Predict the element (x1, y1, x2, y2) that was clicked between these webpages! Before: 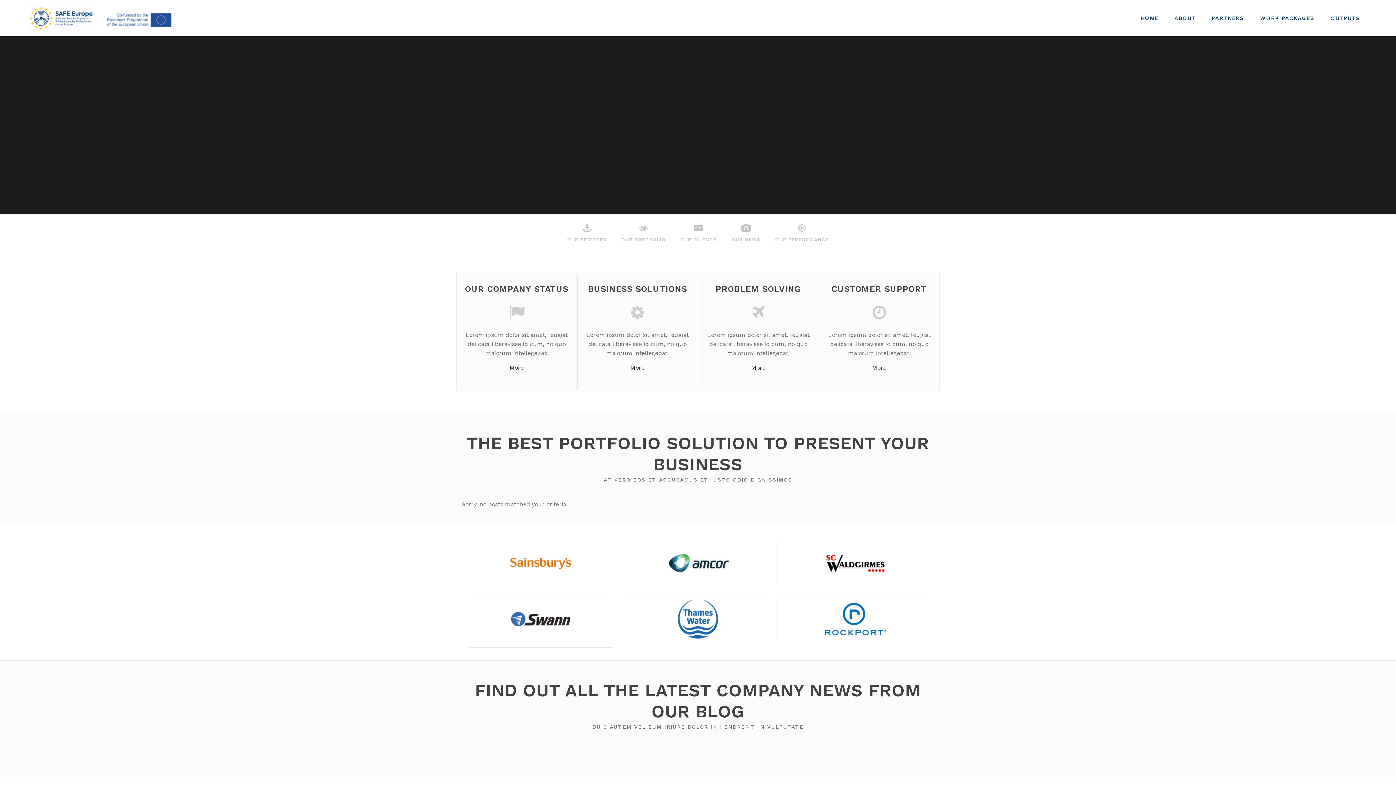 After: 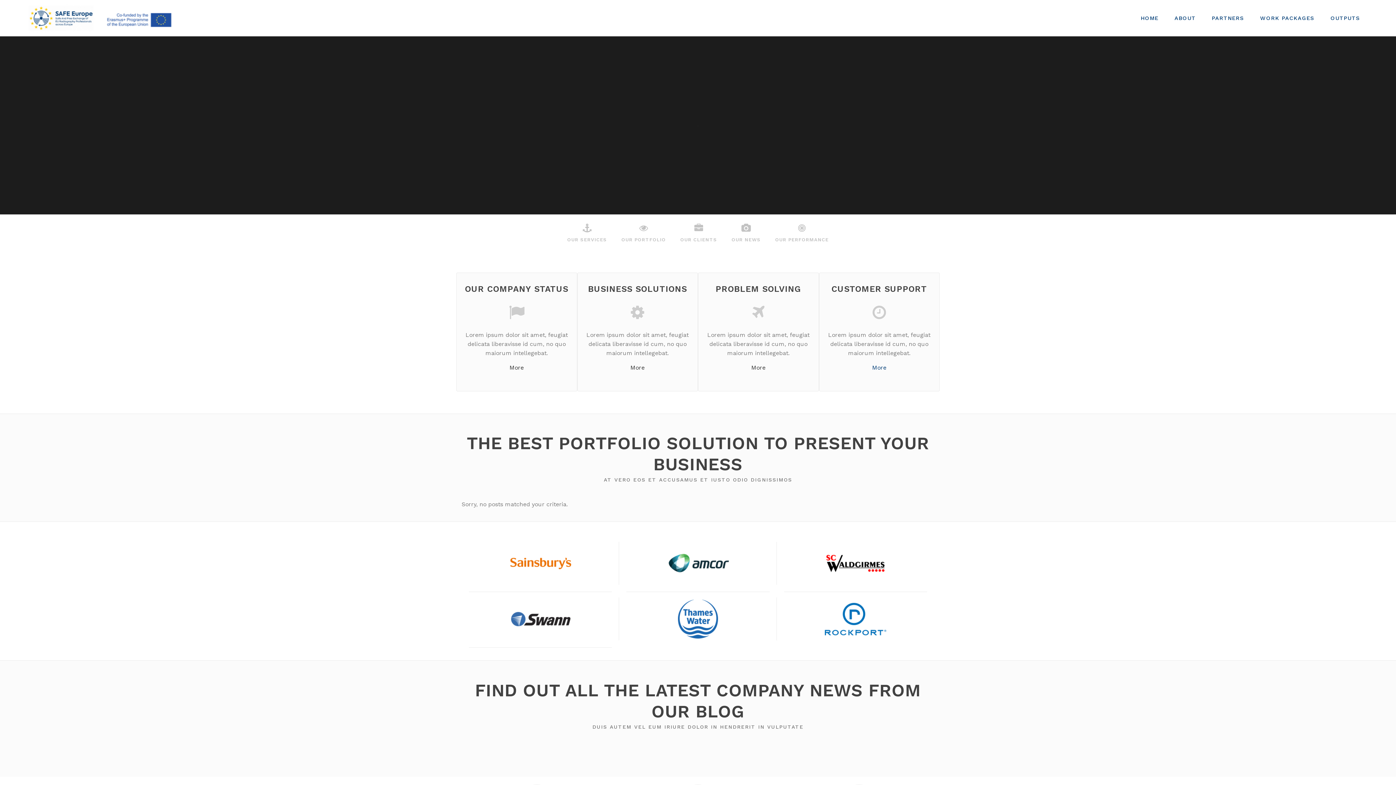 Action: bbox: (872, 364, 886, 371) label: More